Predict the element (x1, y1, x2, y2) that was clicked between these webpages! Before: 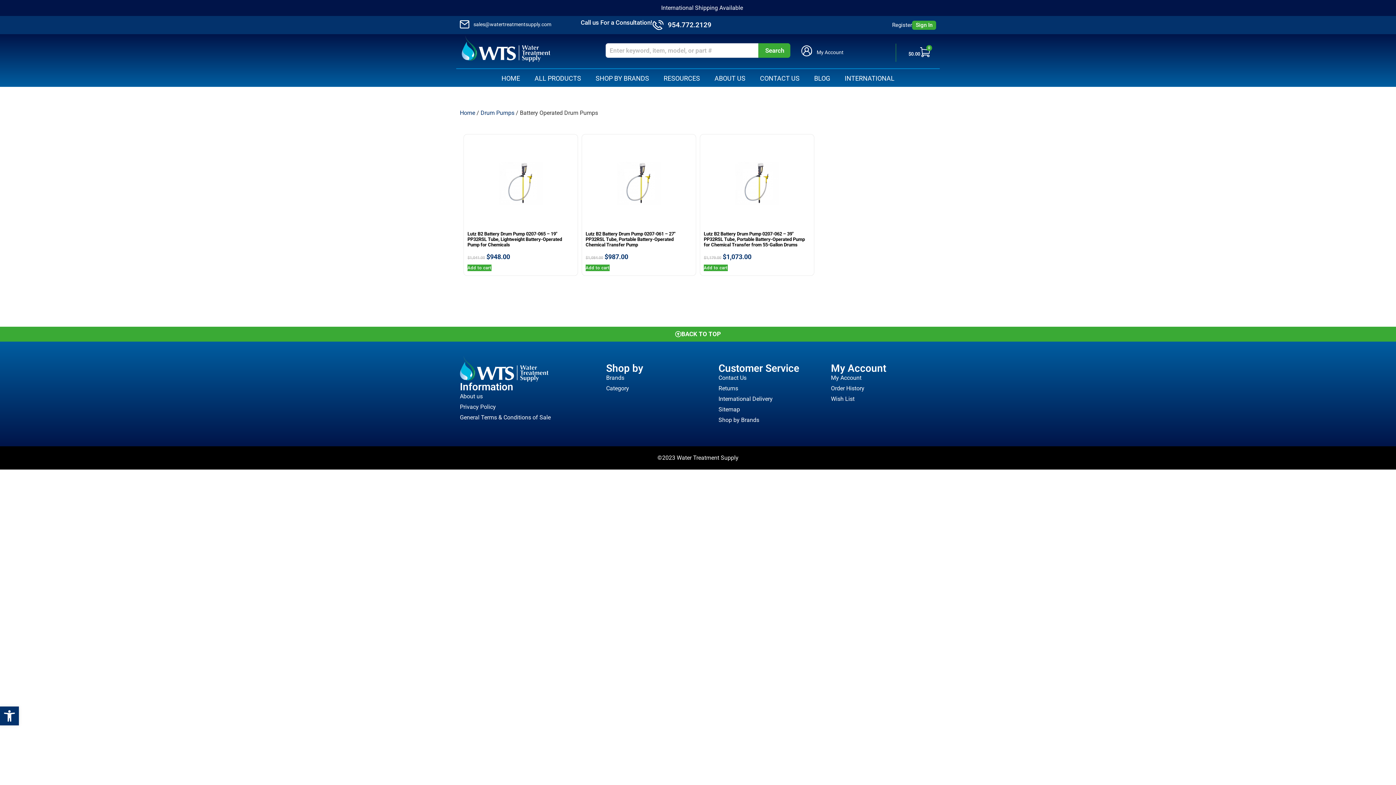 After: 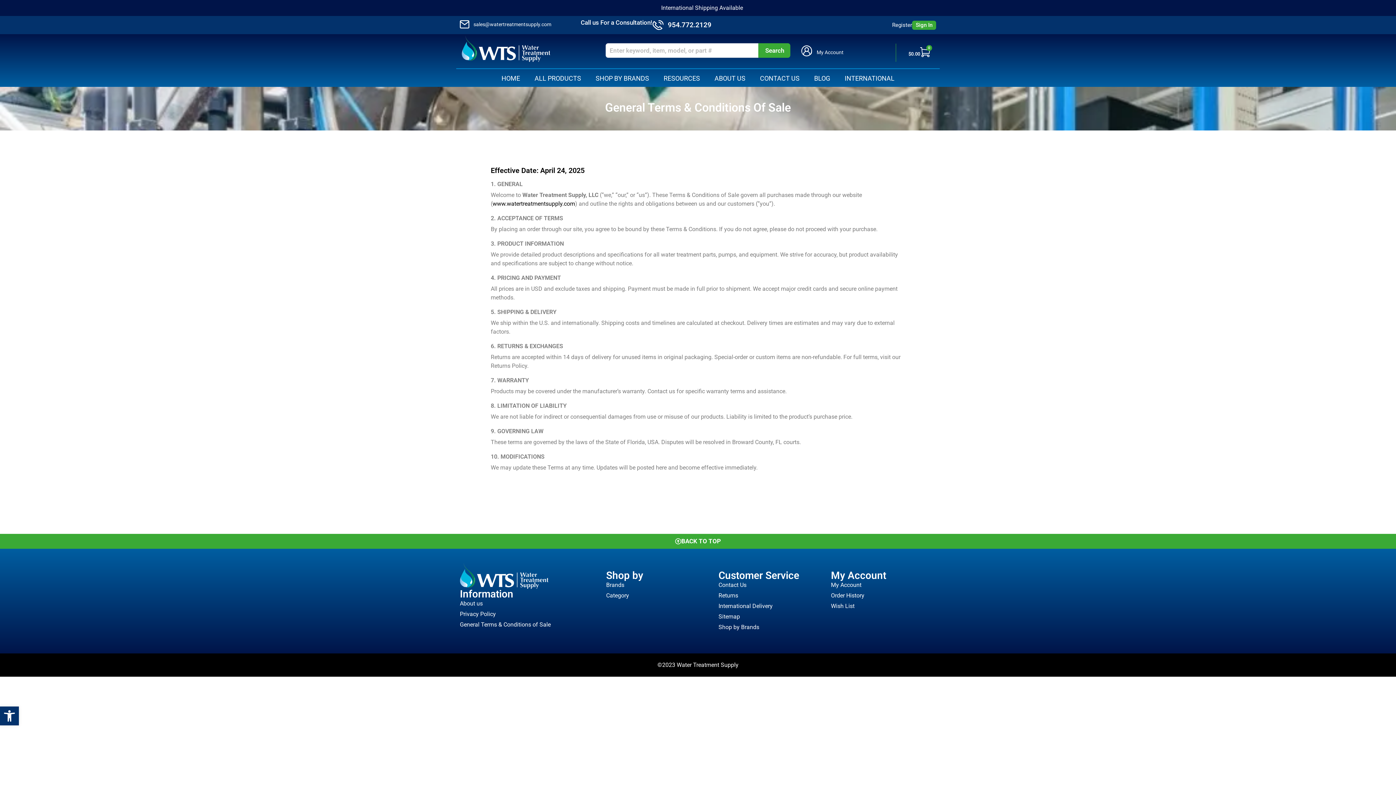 Action: label: General Terms & Conditions of Sale bbox: (460, 413, 599, 422)